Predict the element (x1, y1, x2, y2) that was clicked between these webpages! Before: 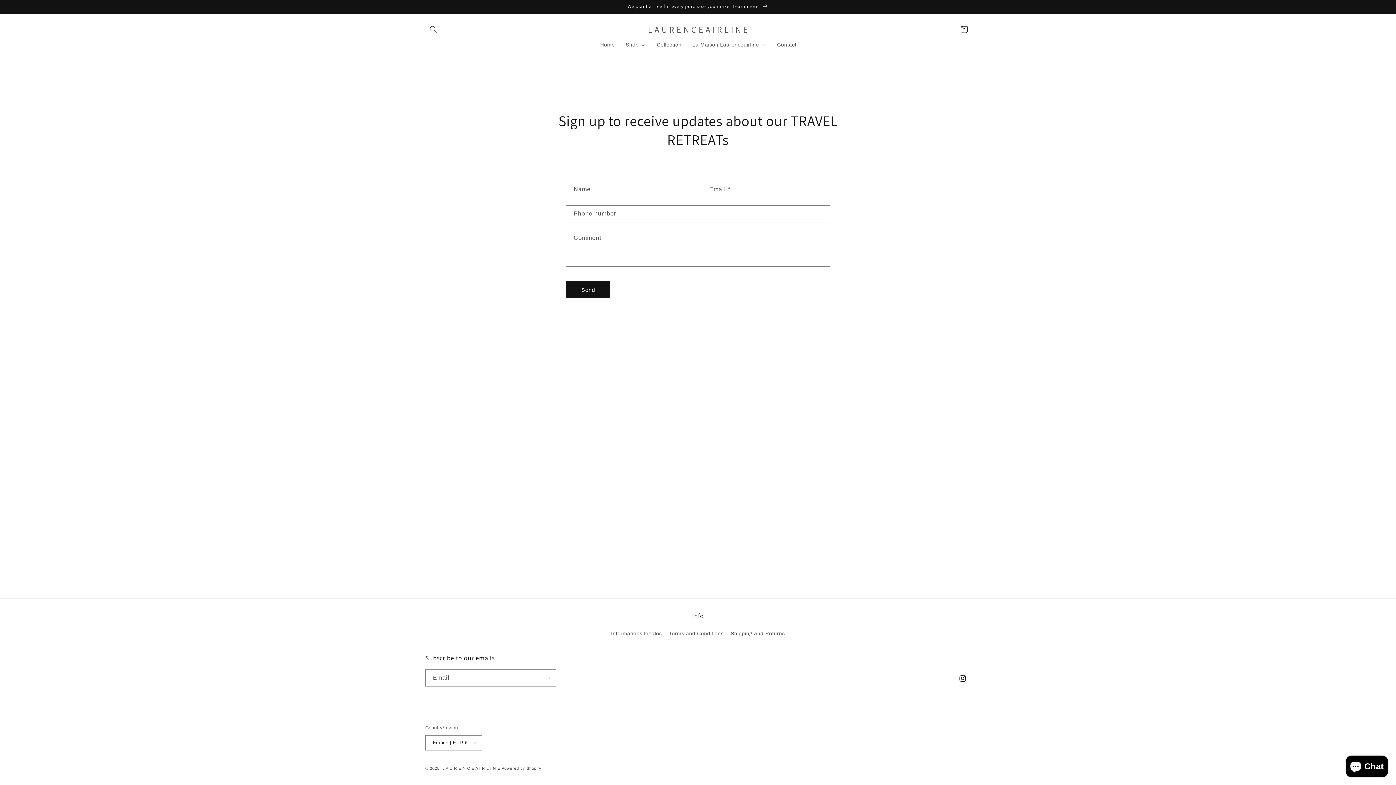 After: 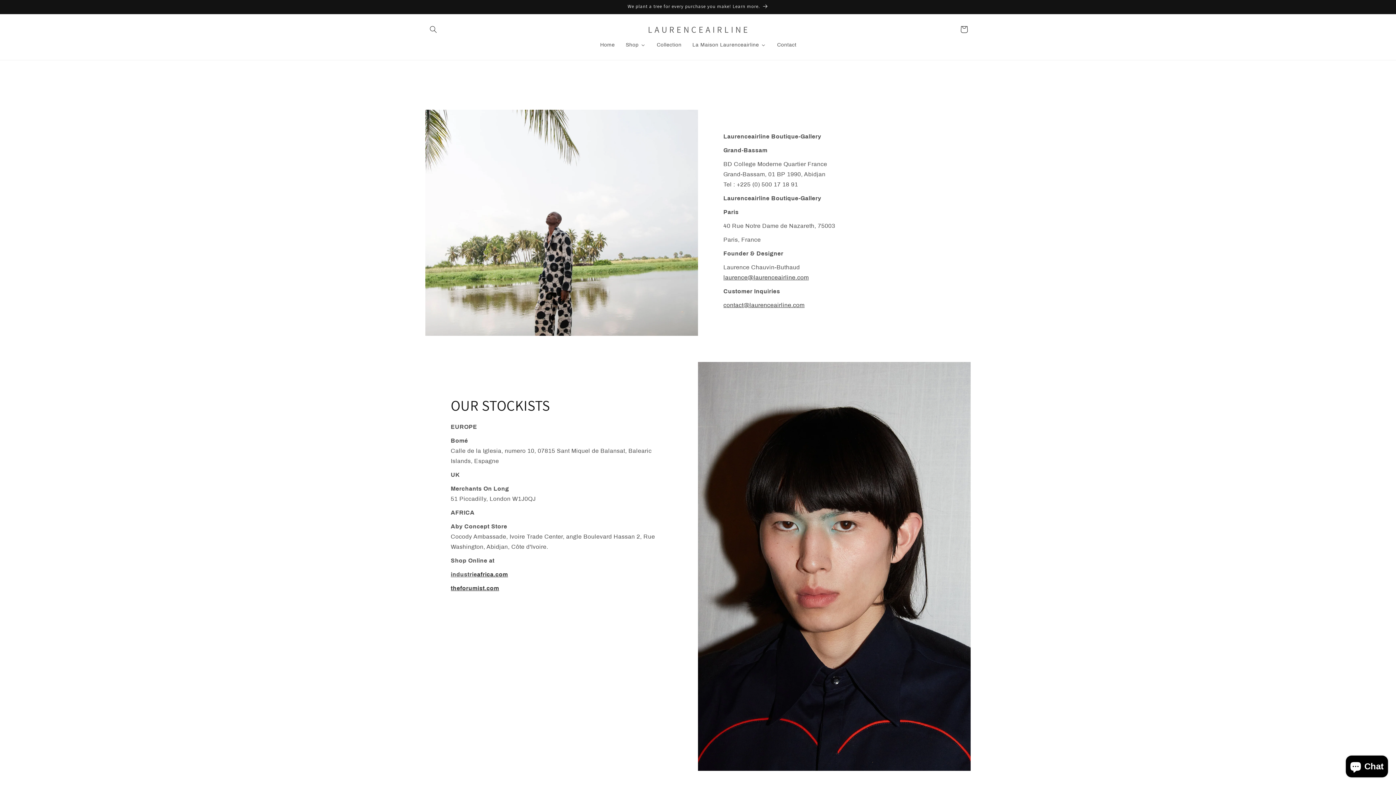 Action: label: Contact bbox: (771, 37, 801, 52)